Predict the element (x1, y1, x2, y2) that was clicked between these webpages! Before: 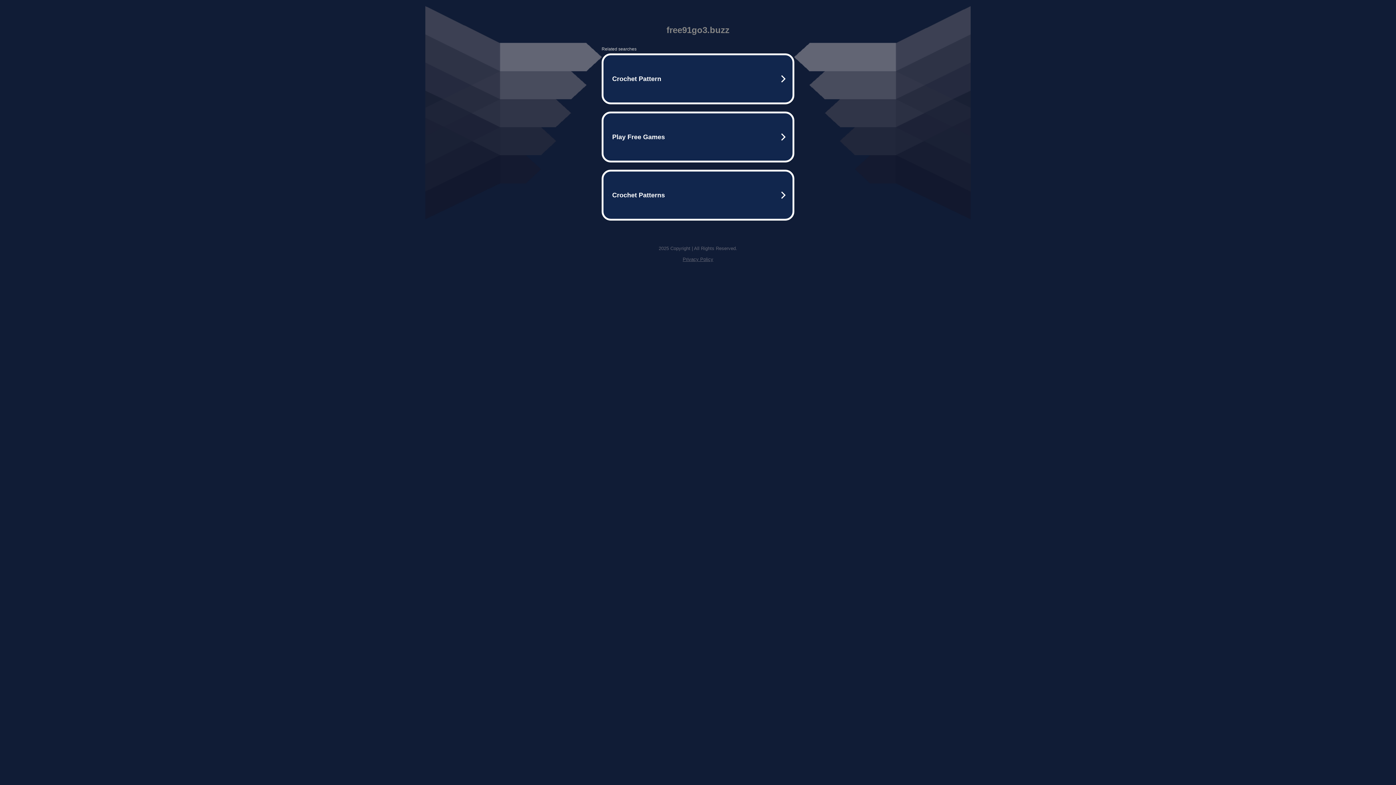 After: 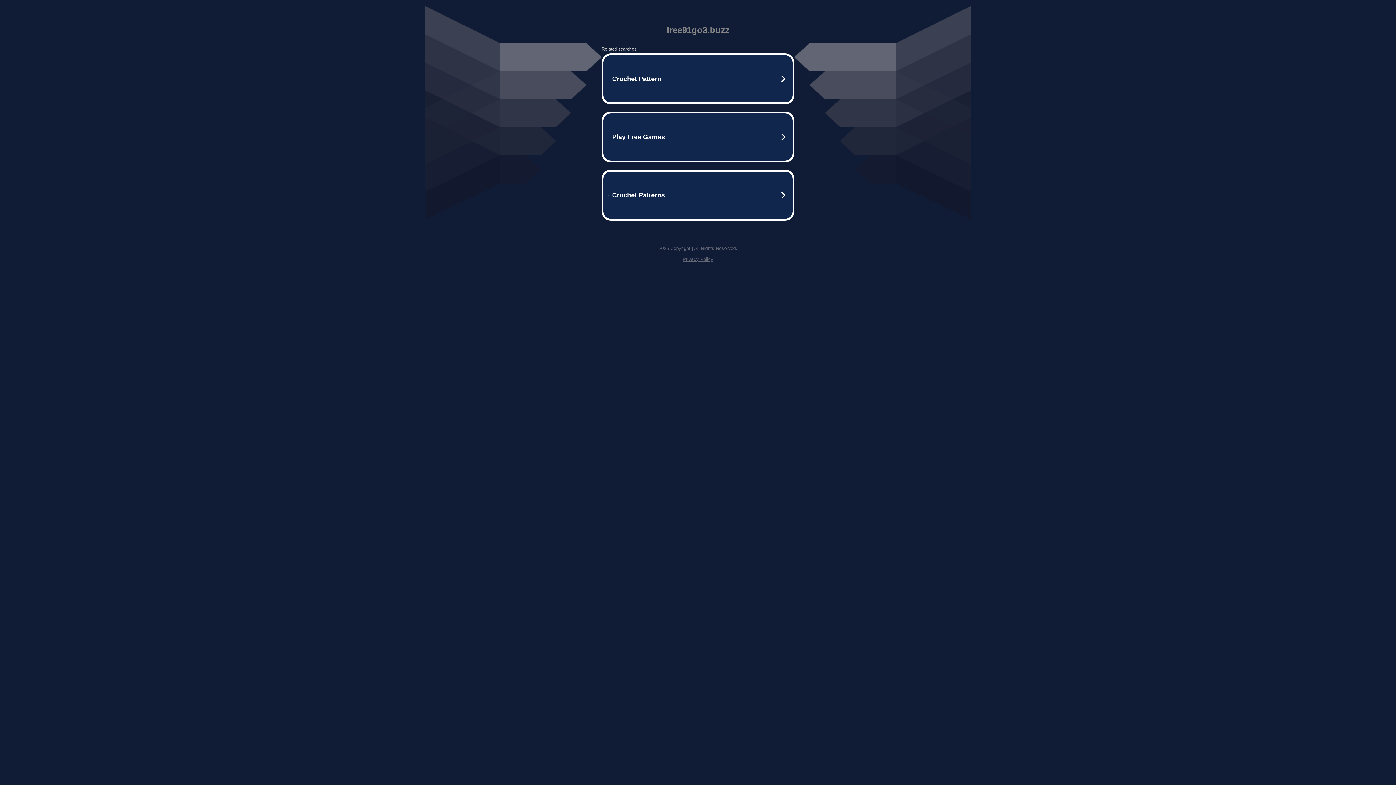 Action: label: Privacy Policy bbox: (682, 256, 713, 262)